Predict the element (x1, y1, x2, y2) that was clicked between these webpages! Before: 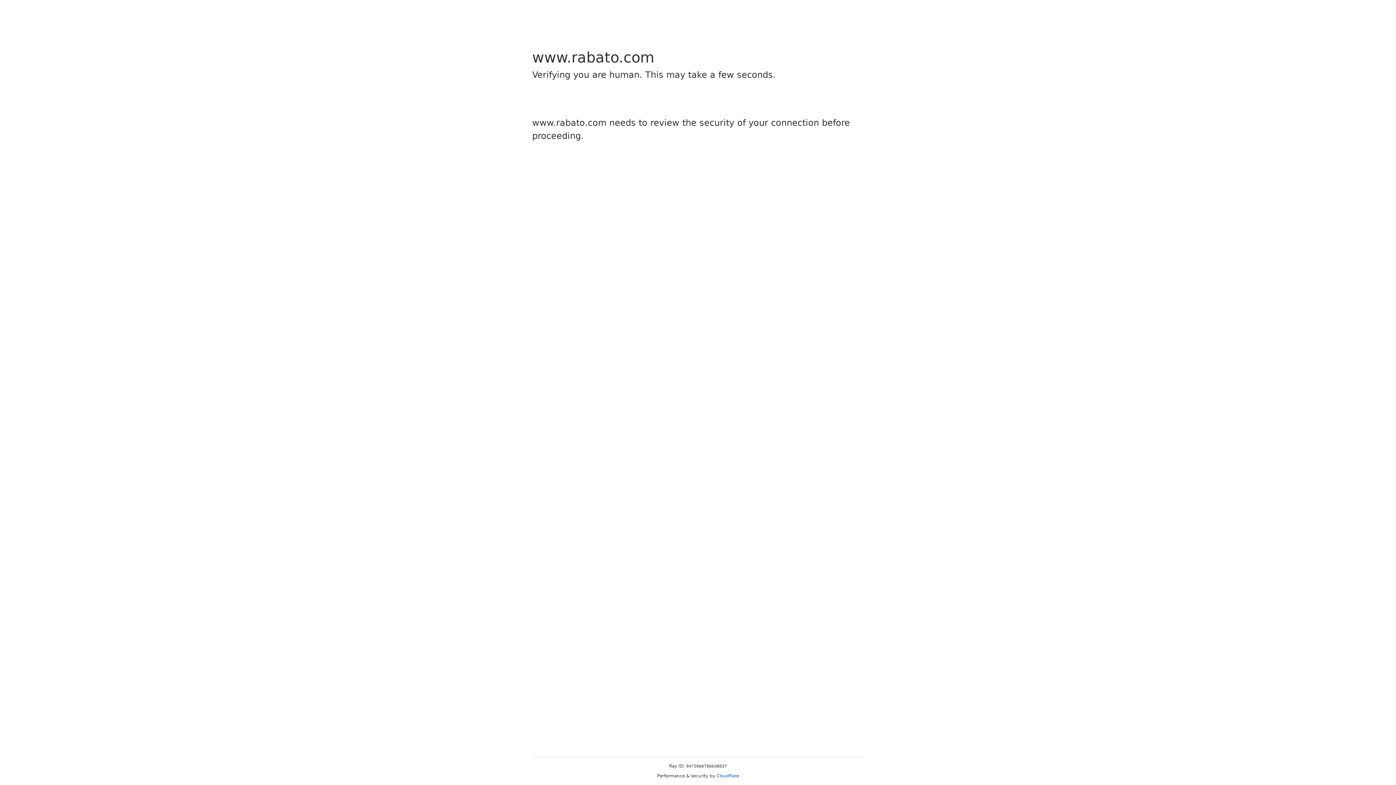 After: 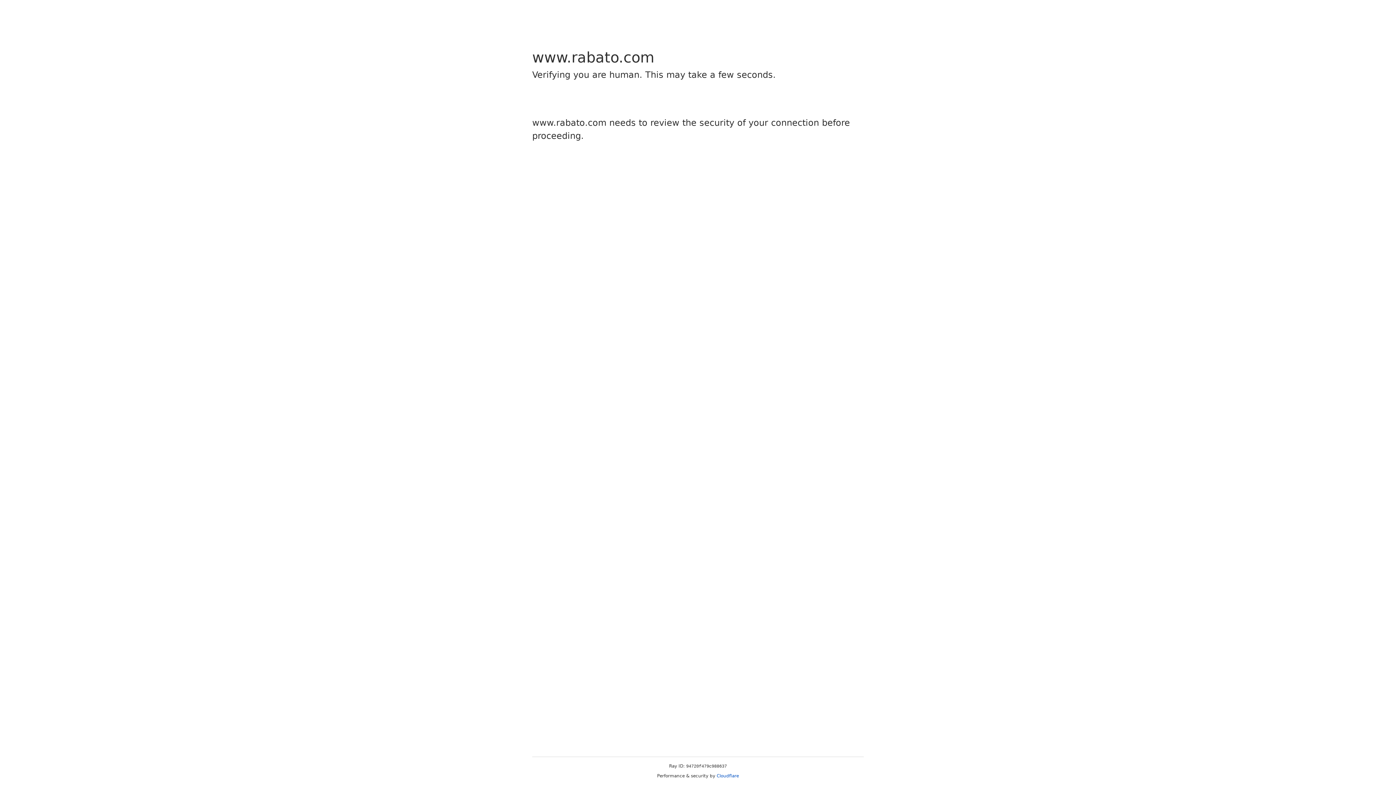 Action: label: Cloudflare bbox: (716, 773, 739, 778)